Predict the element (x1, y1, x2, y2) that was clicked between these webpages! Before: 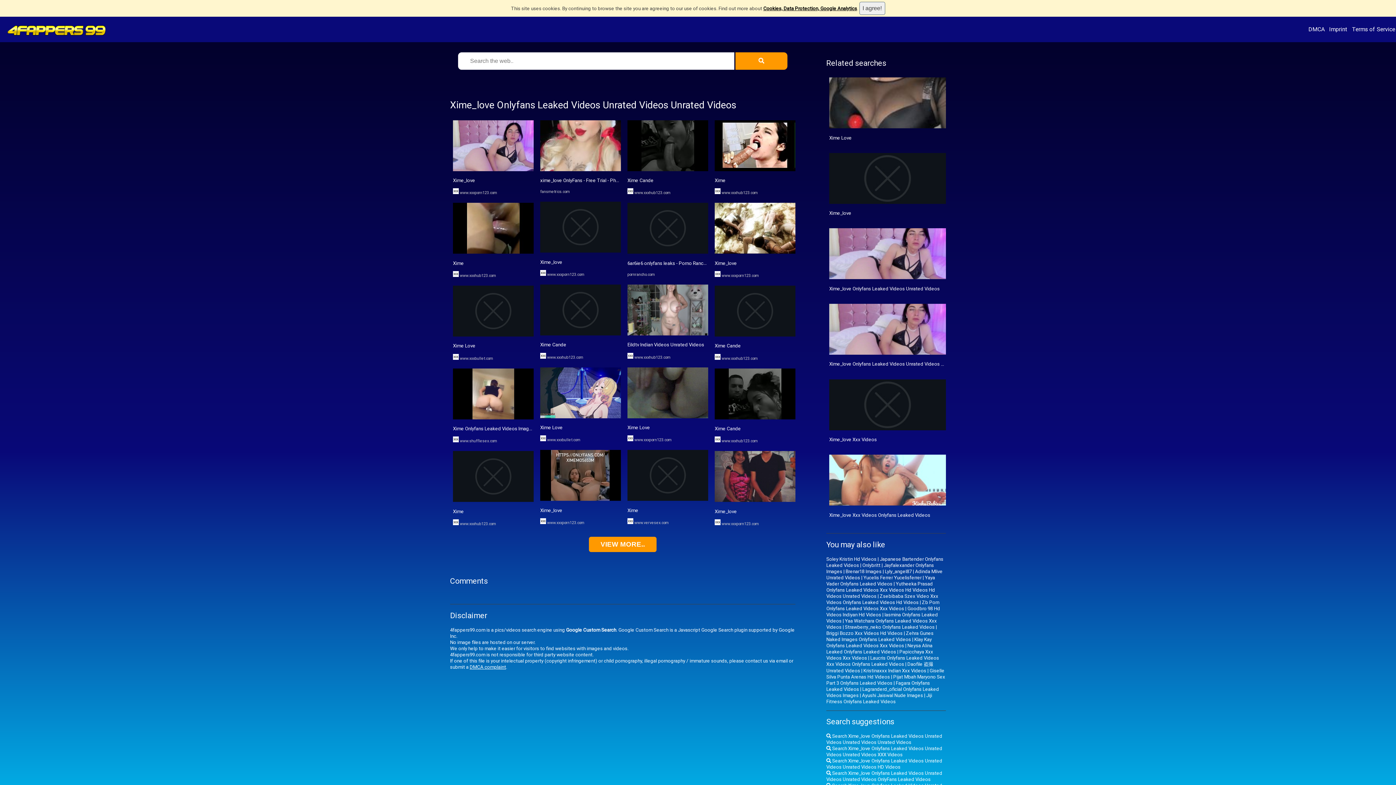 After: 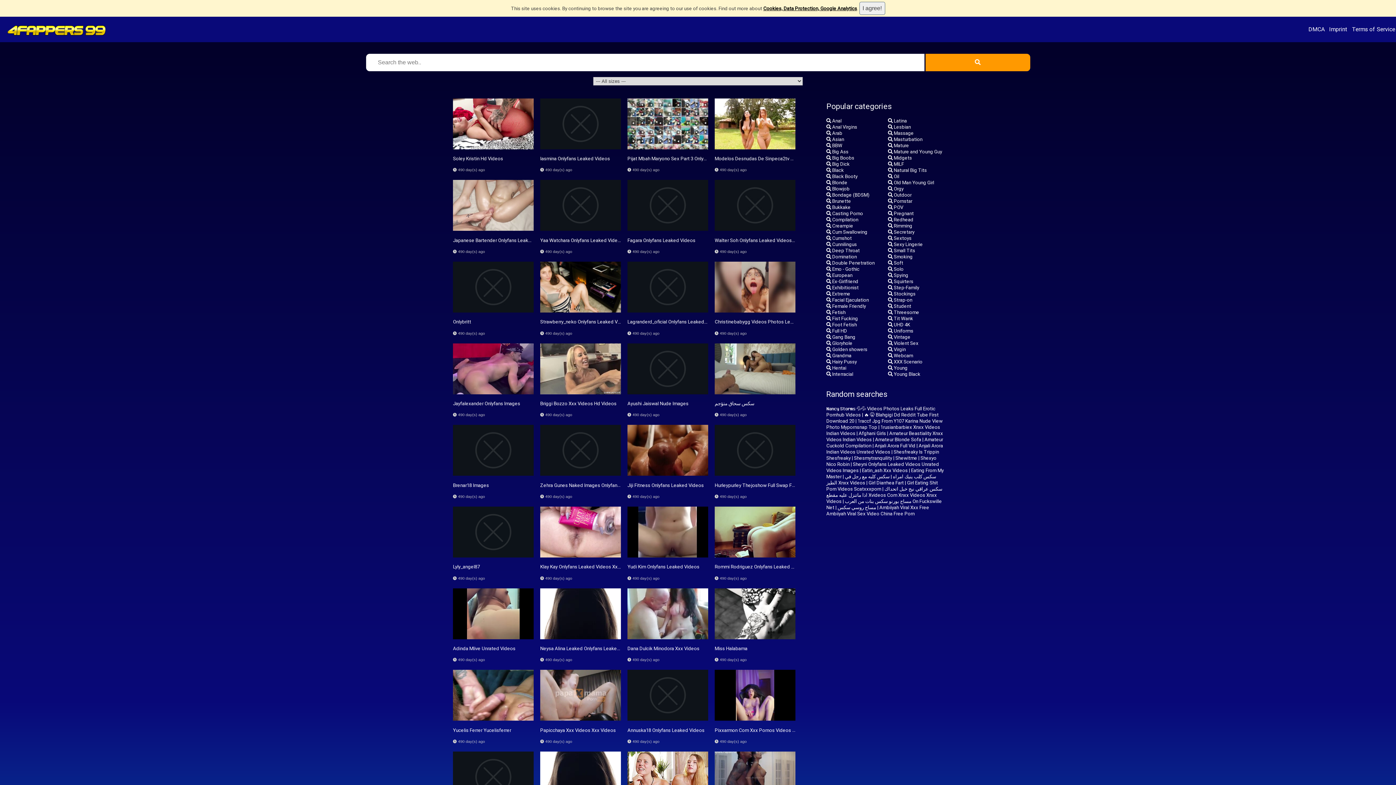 Action: bbox: (453, 166, 533, 172)